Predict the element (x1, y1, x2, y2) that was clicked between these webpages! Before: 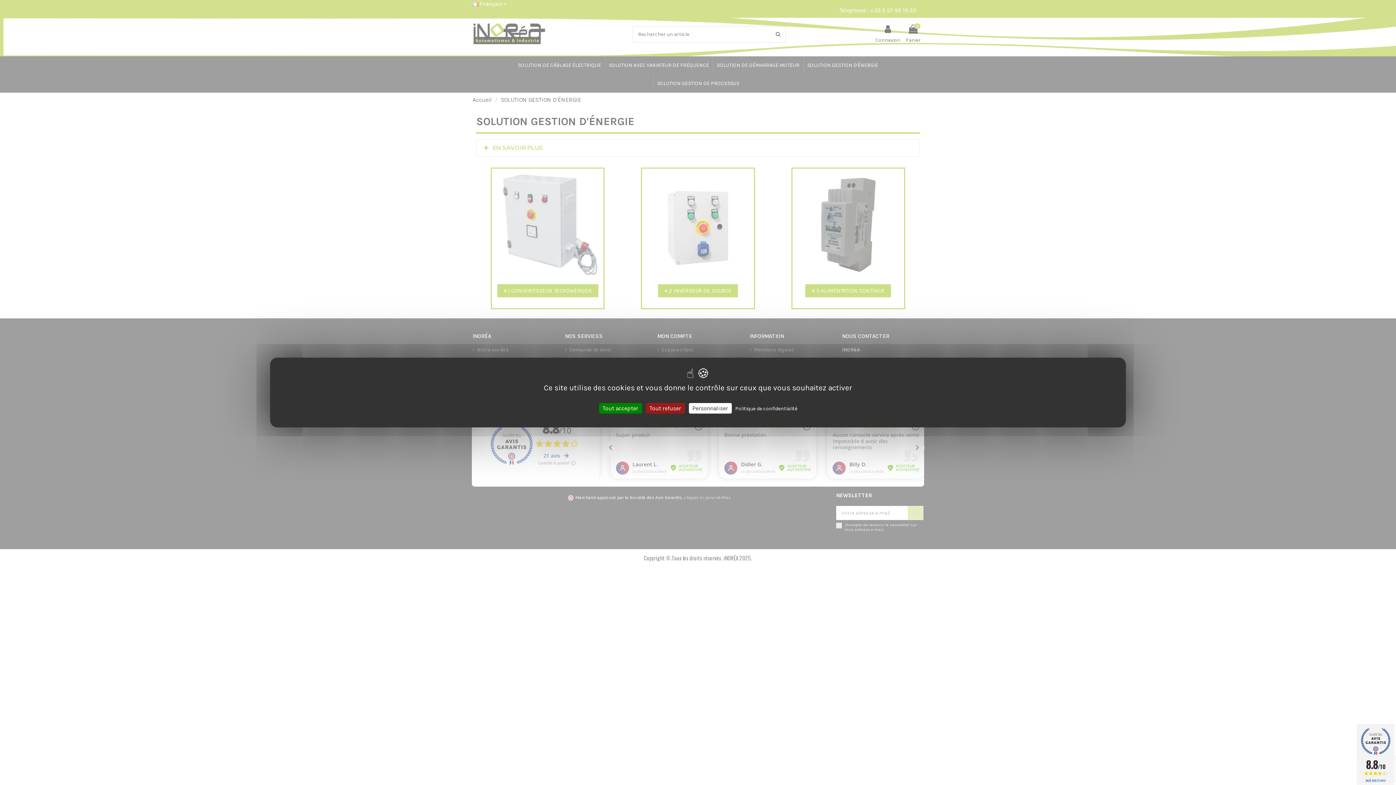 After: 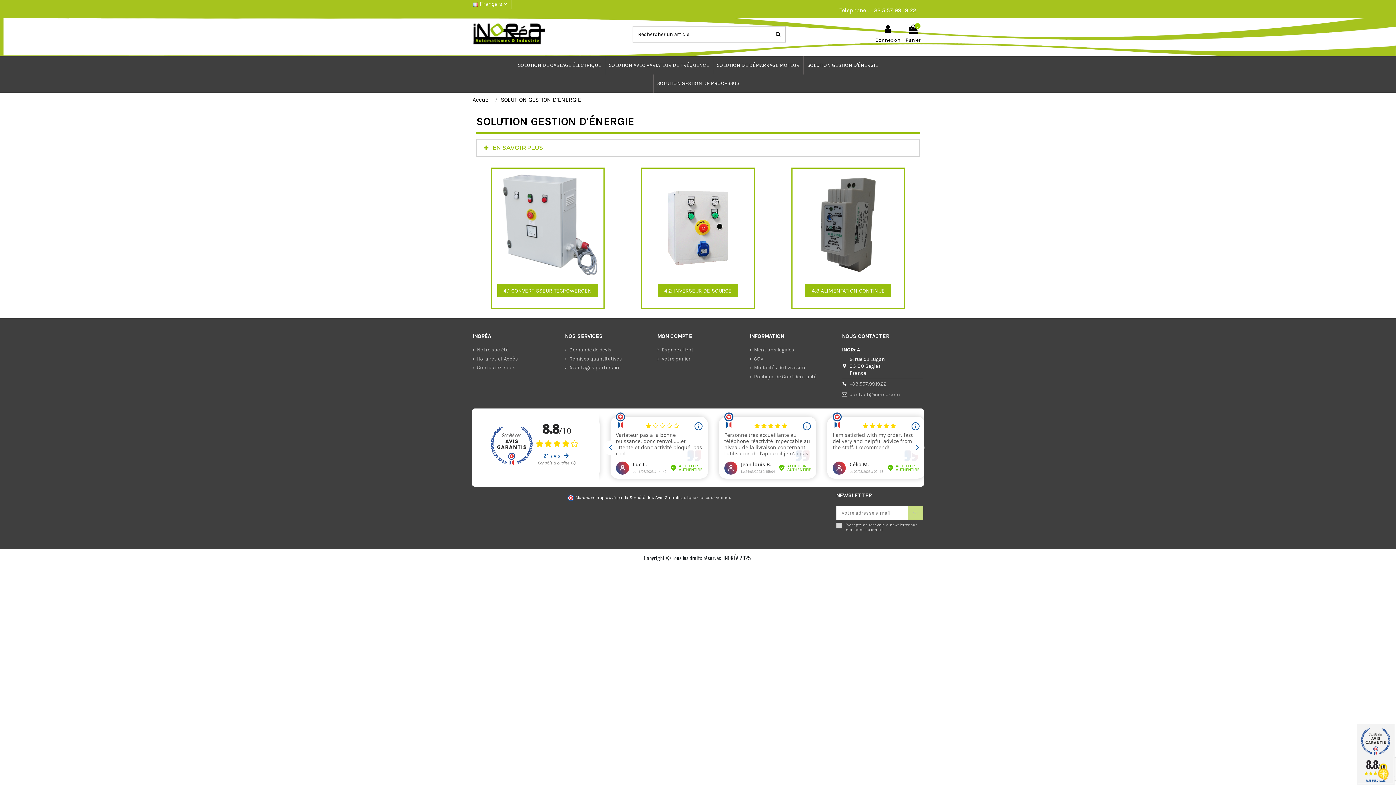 Action: label: Tout accepter bbox: (599, 403, 642, 413)